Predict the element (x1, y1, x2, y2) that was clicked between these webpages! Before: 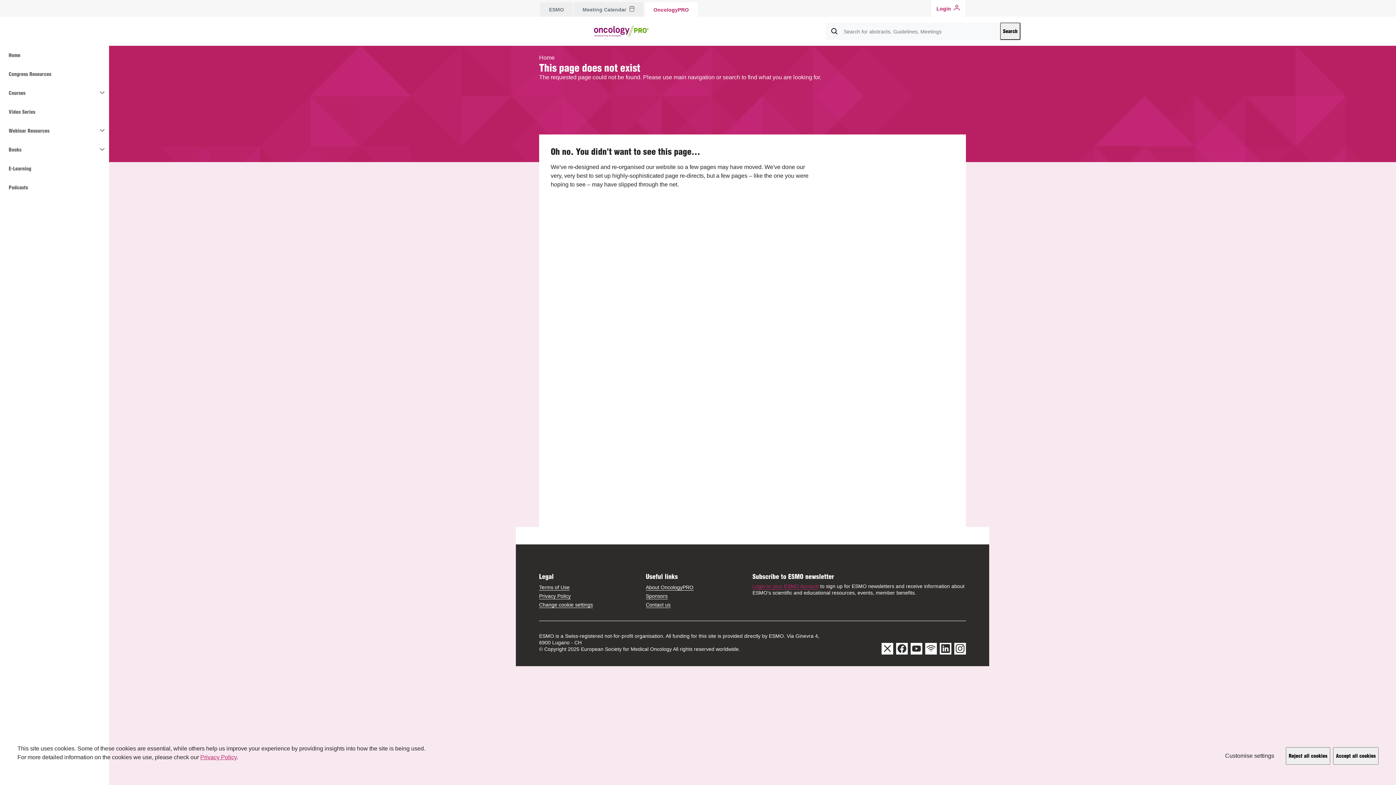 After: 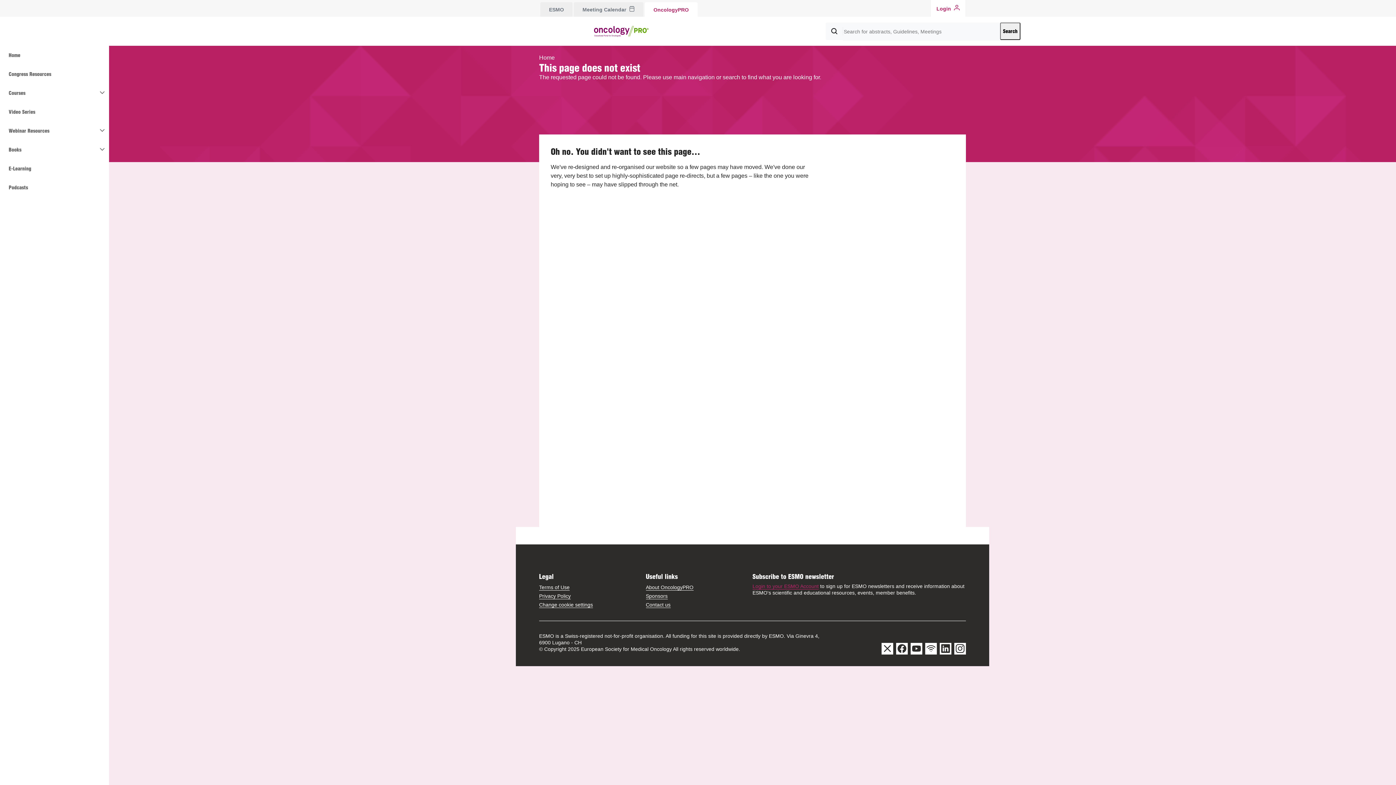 Action: label: Reject all cookies bbox: (1286, 747, 1330, 765)